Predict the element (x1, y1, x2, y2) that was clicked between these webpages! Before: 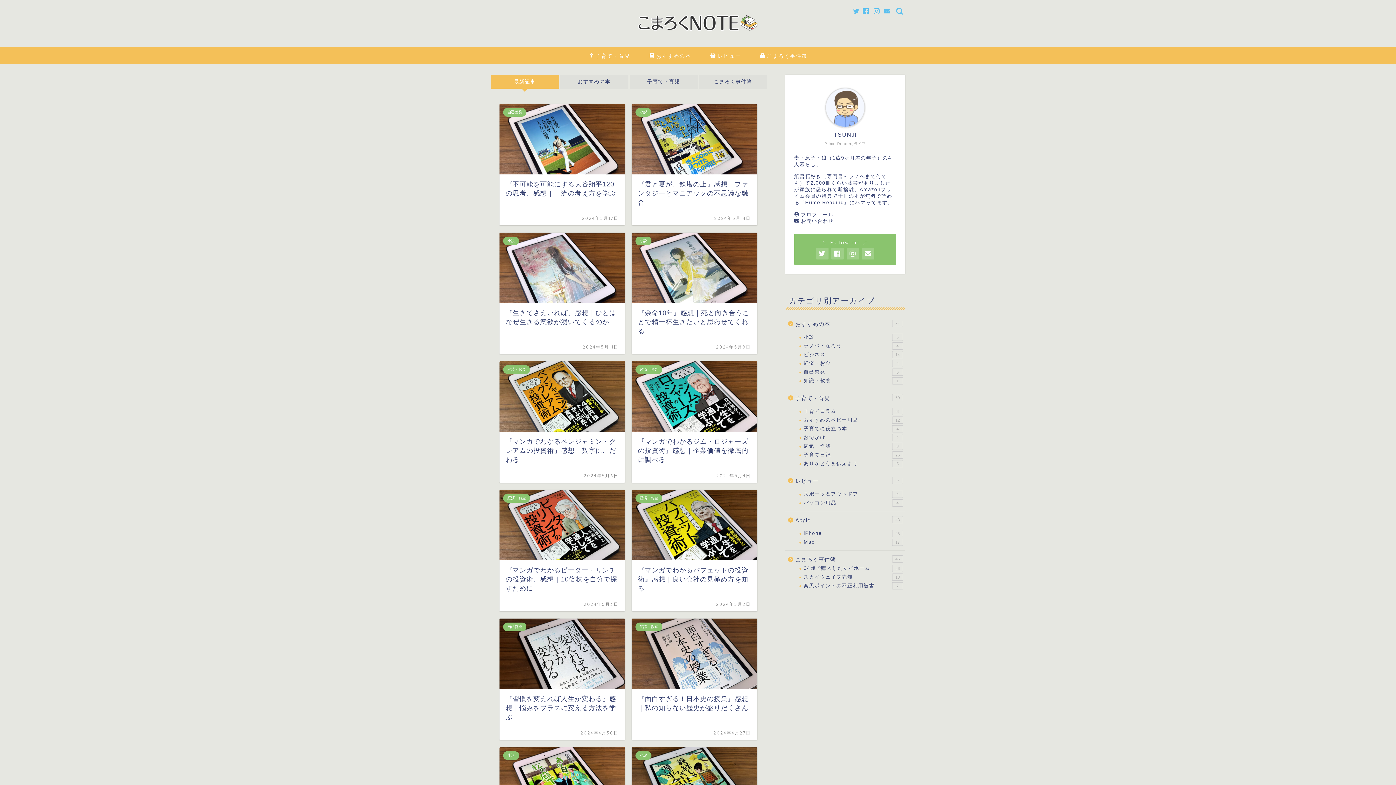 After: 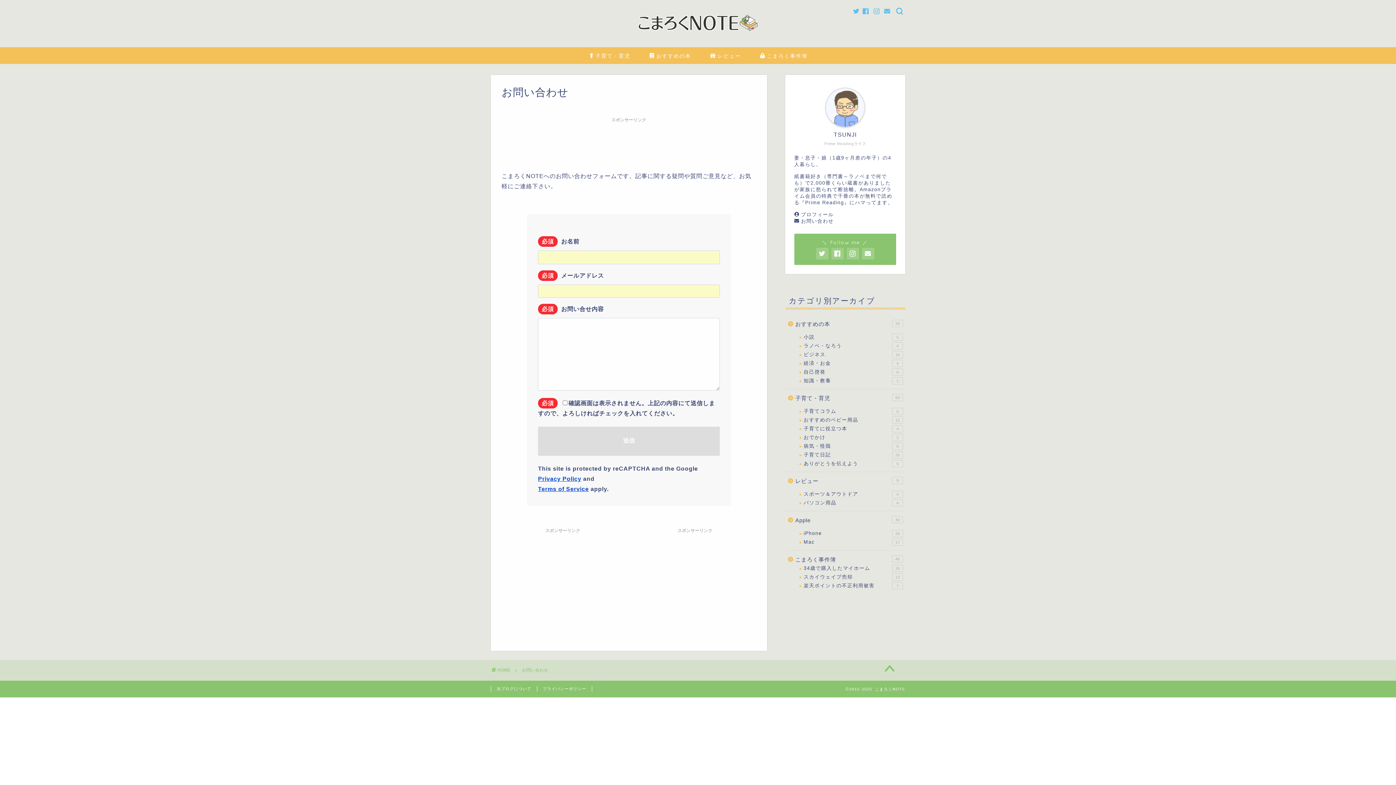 Action: bbox: (884, 8, 890, 14)